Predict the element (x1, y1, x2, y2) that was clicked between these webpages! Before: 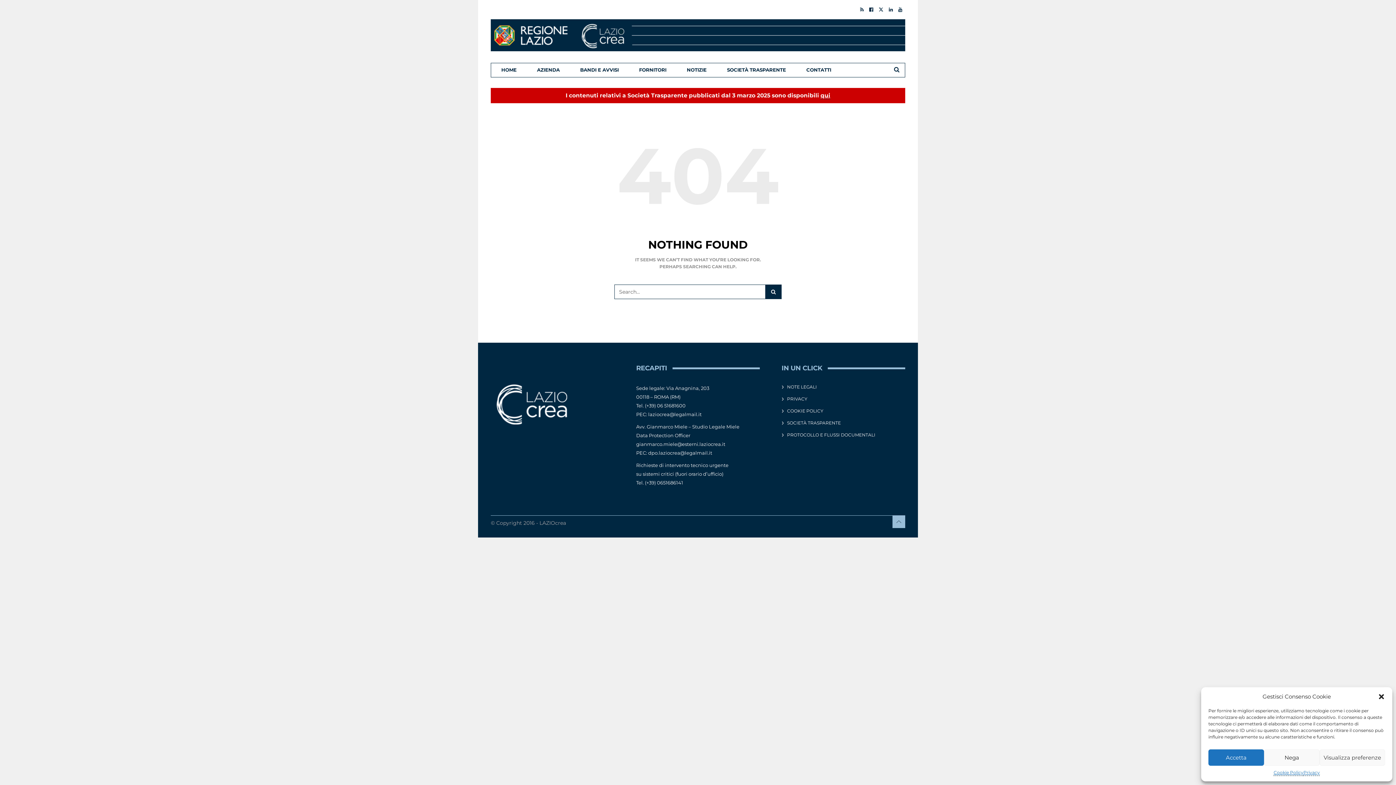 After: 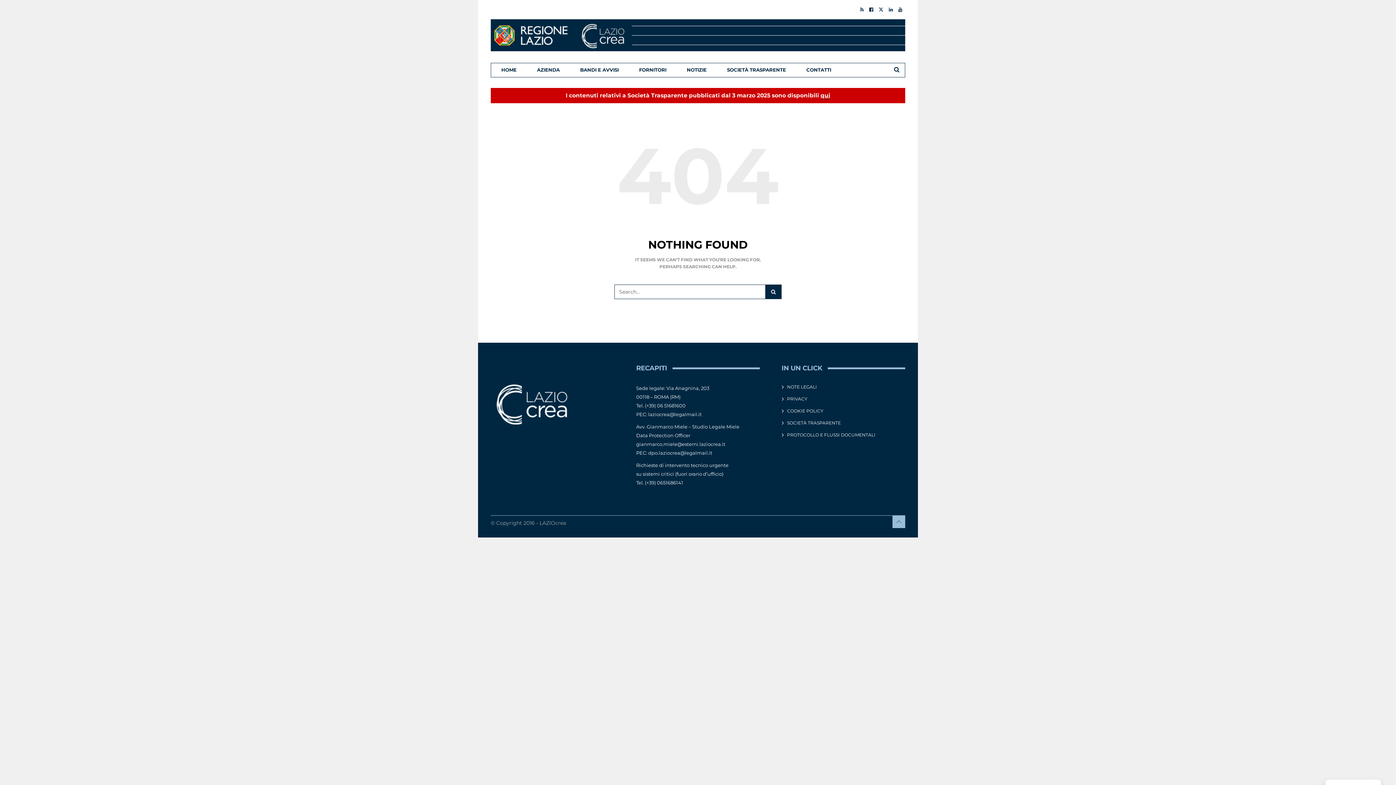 Action: label: Nega bbox: (1264, 749, 1319, 766)